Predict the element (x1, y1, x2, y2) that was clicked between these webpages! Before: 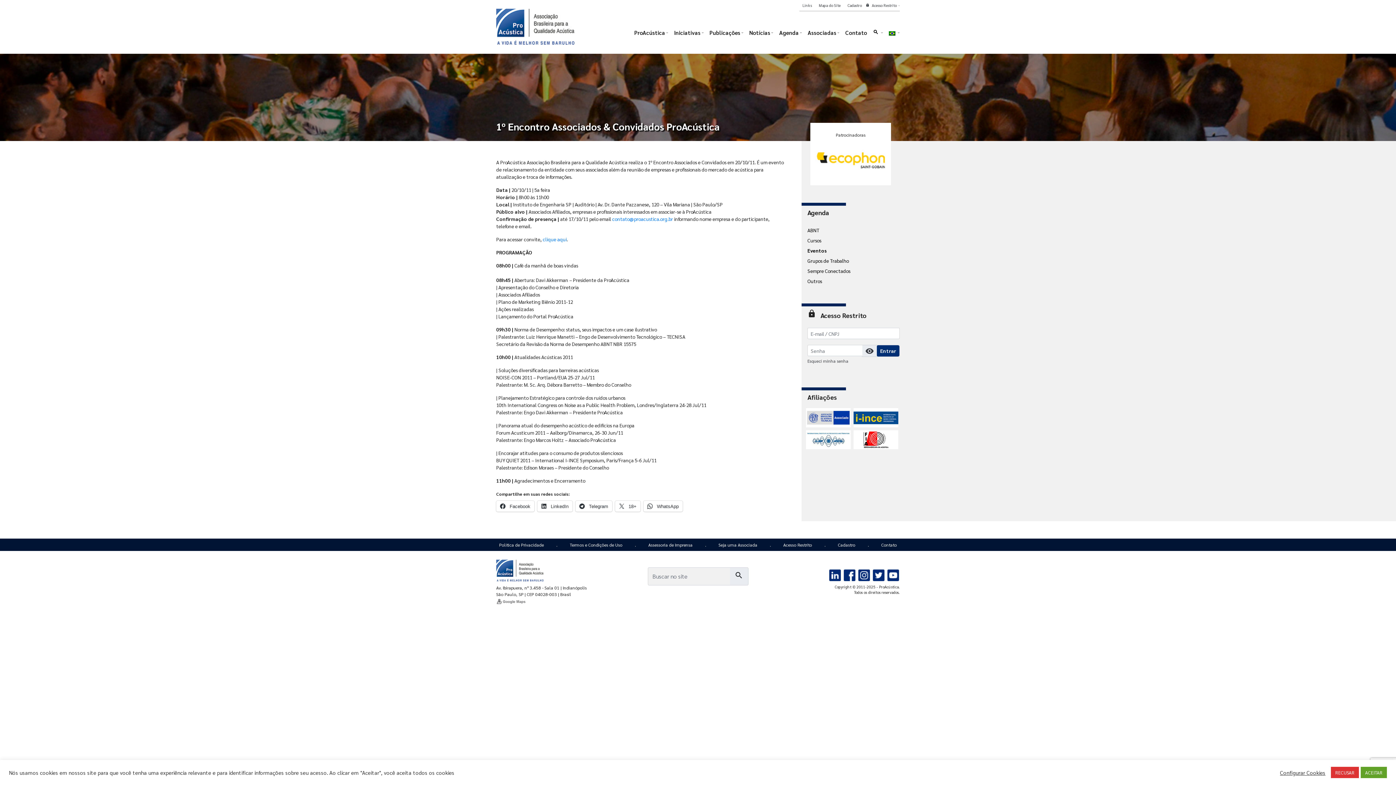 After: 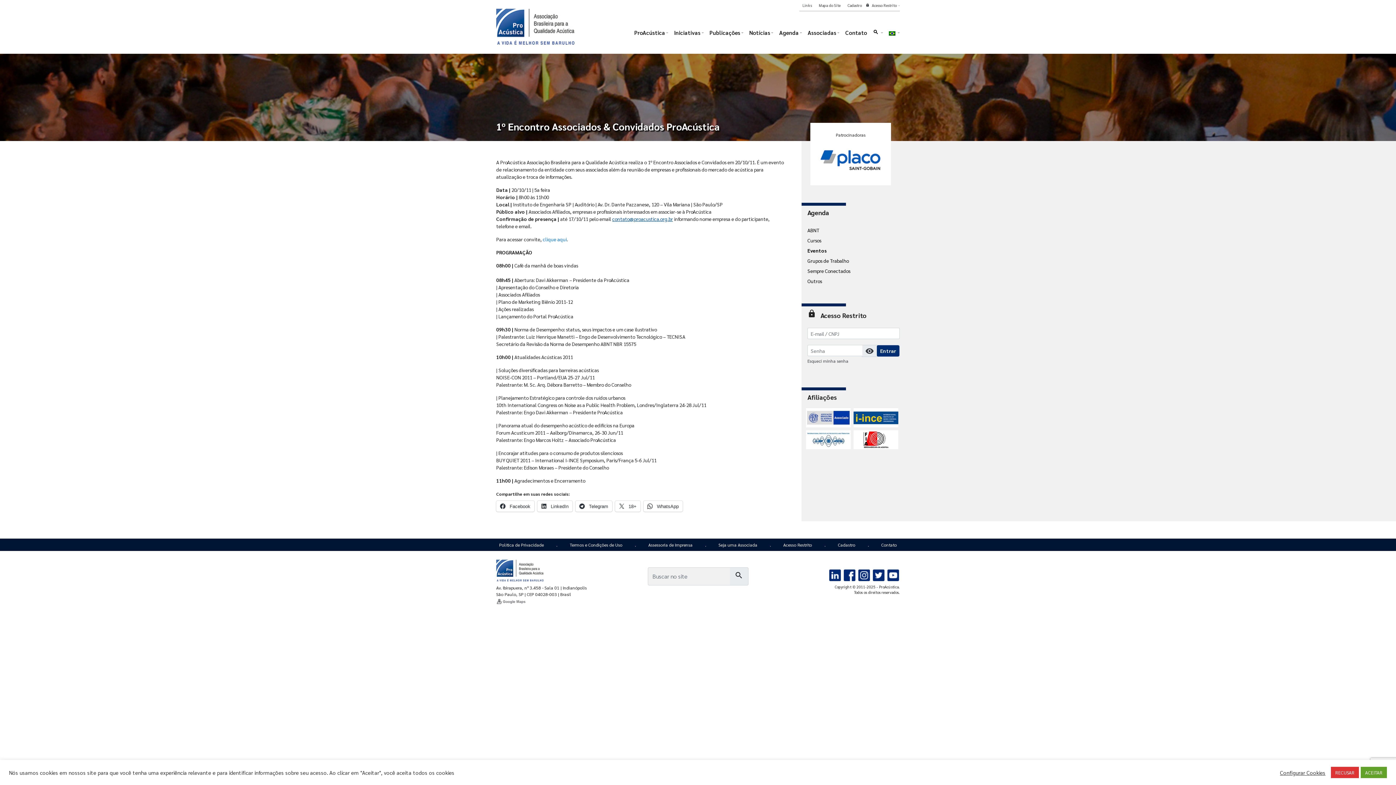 Action: bbox: (612, 215, 673, 222) label: contato@proacustica.org.br